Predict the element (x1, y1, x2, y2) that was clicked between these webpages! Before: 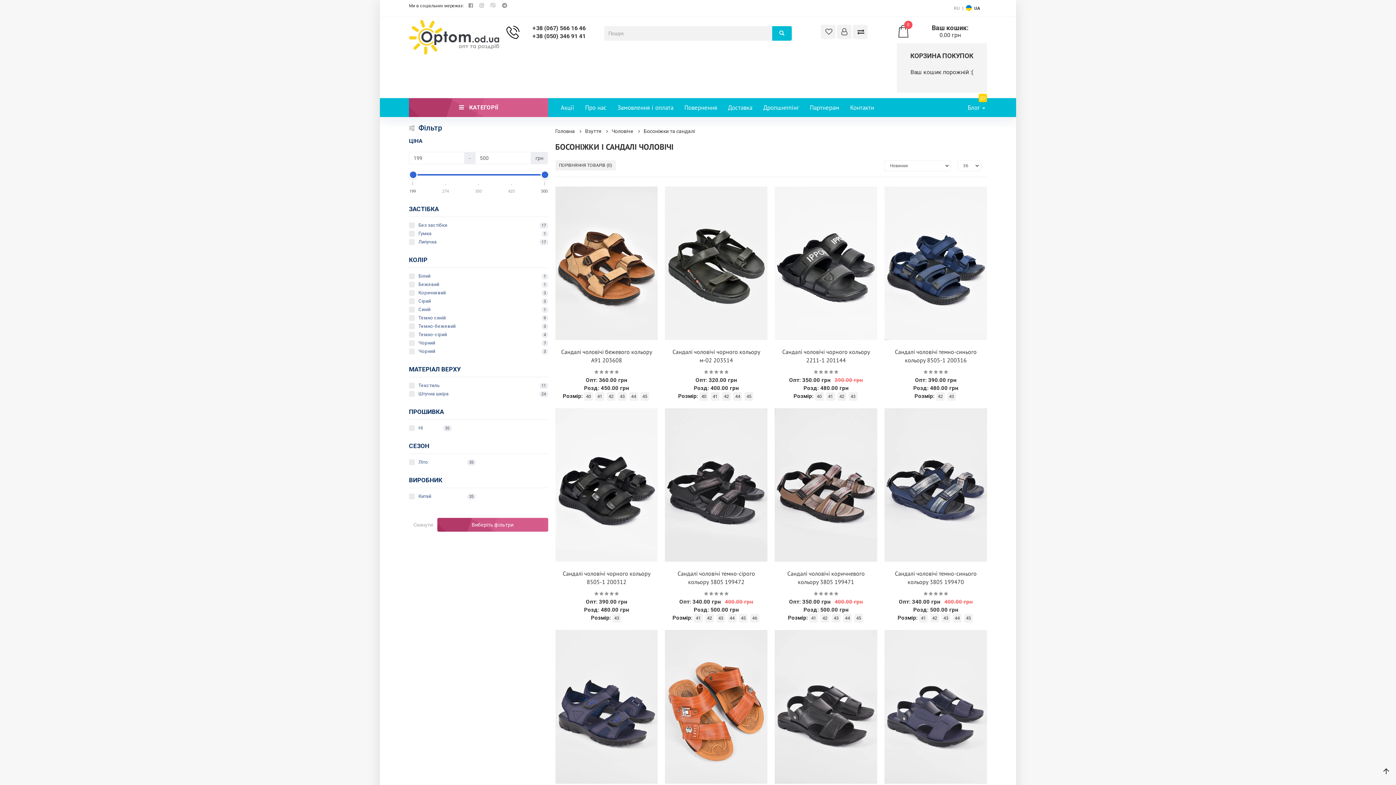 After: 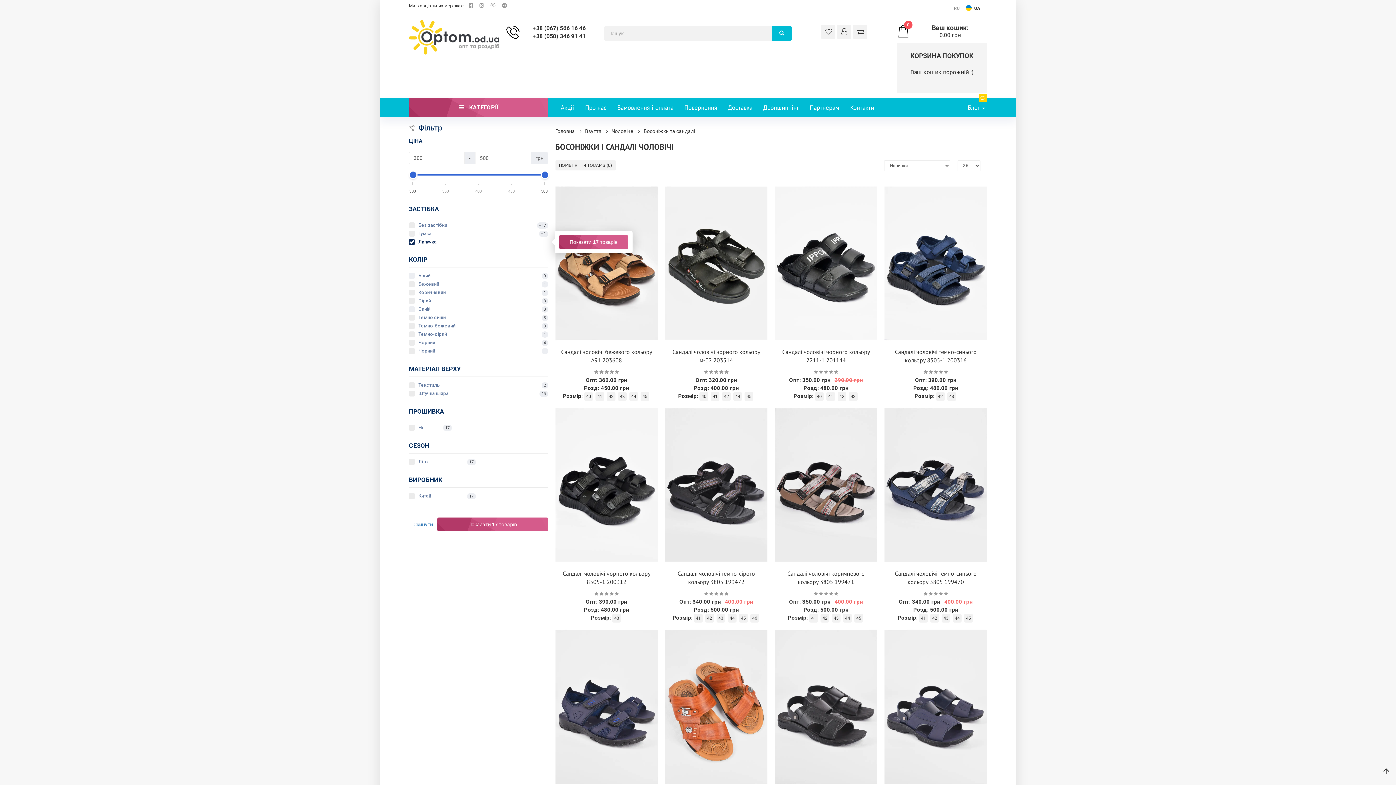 Action: bbox: (409, 239, 548, 245) label: Липучка
17